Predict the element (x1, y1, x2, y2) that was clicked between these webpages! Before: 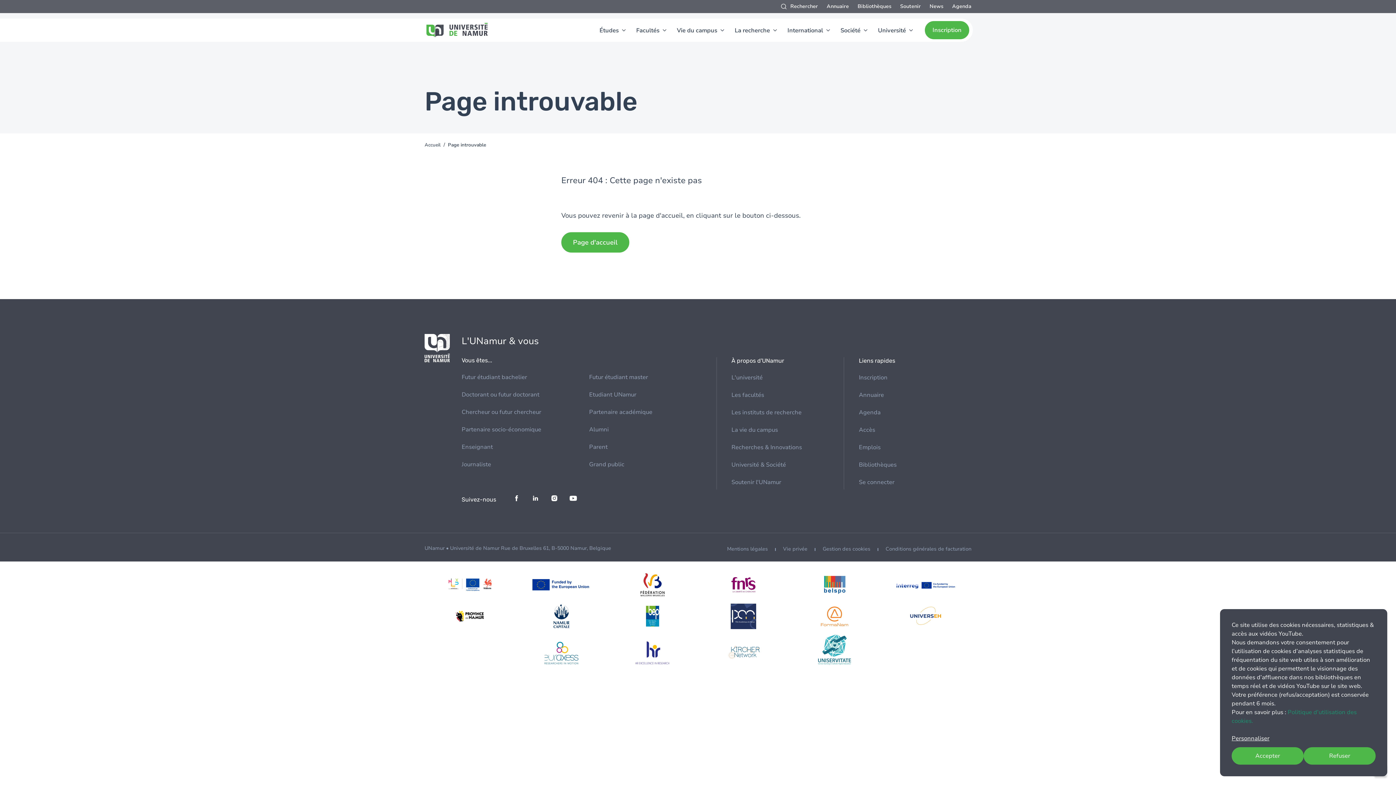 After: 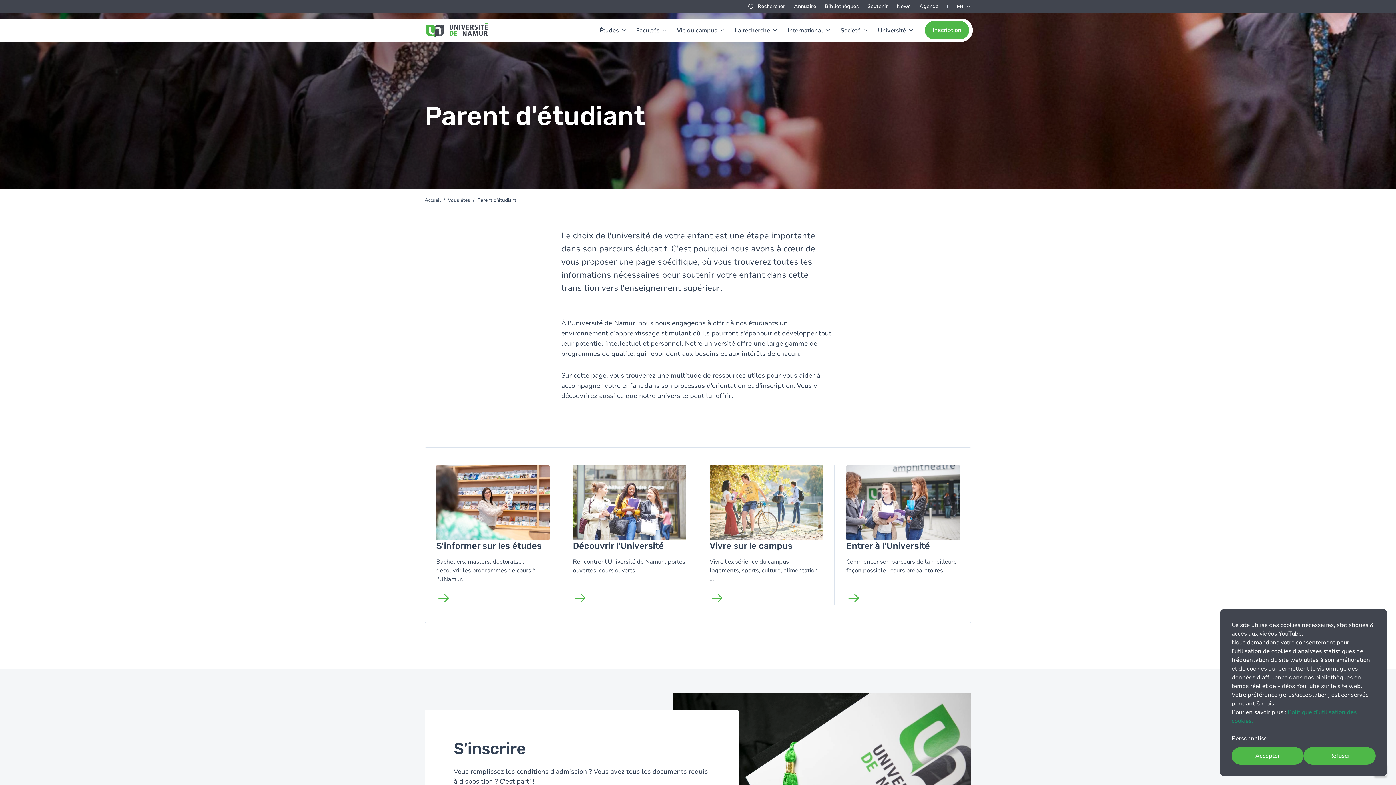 Action: label: Parent bbox: (589, 442, 716, 451)